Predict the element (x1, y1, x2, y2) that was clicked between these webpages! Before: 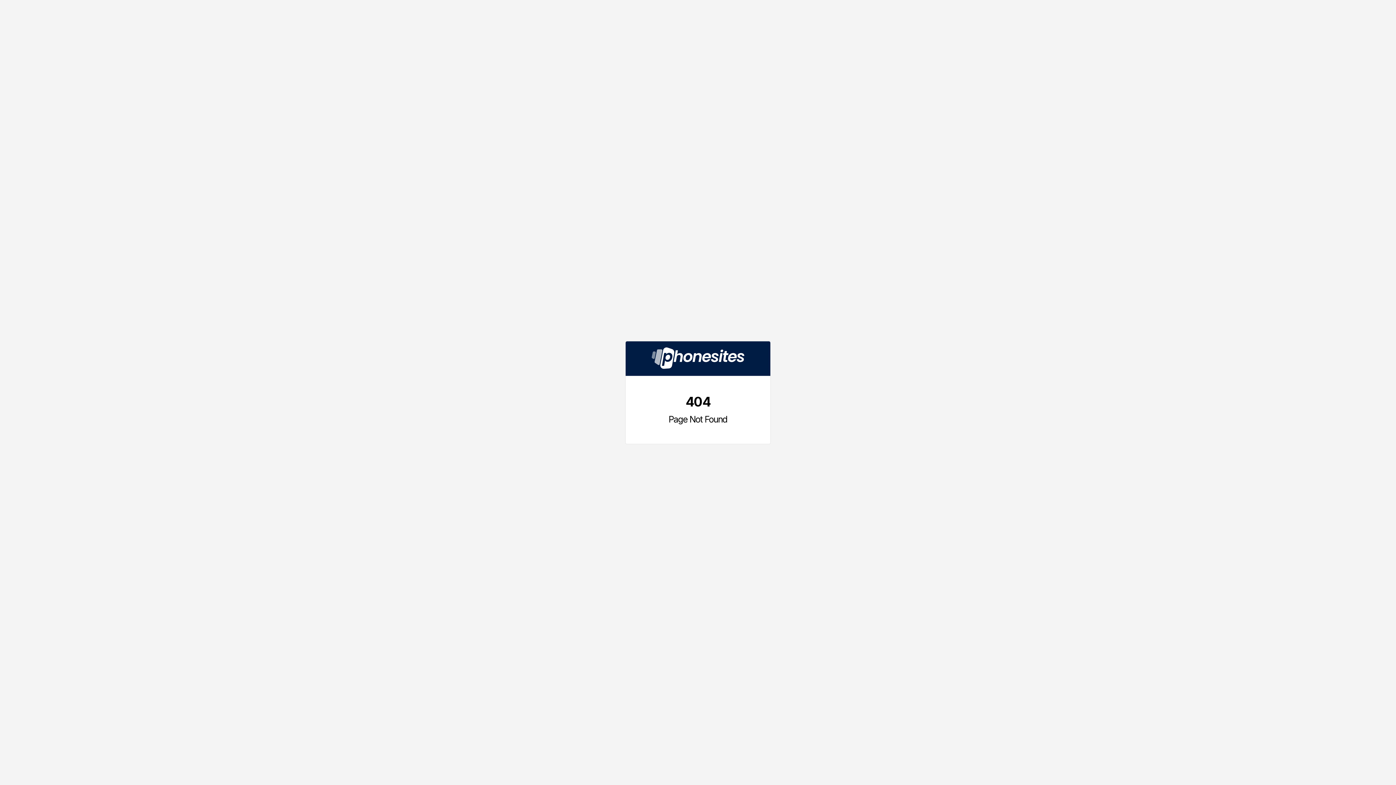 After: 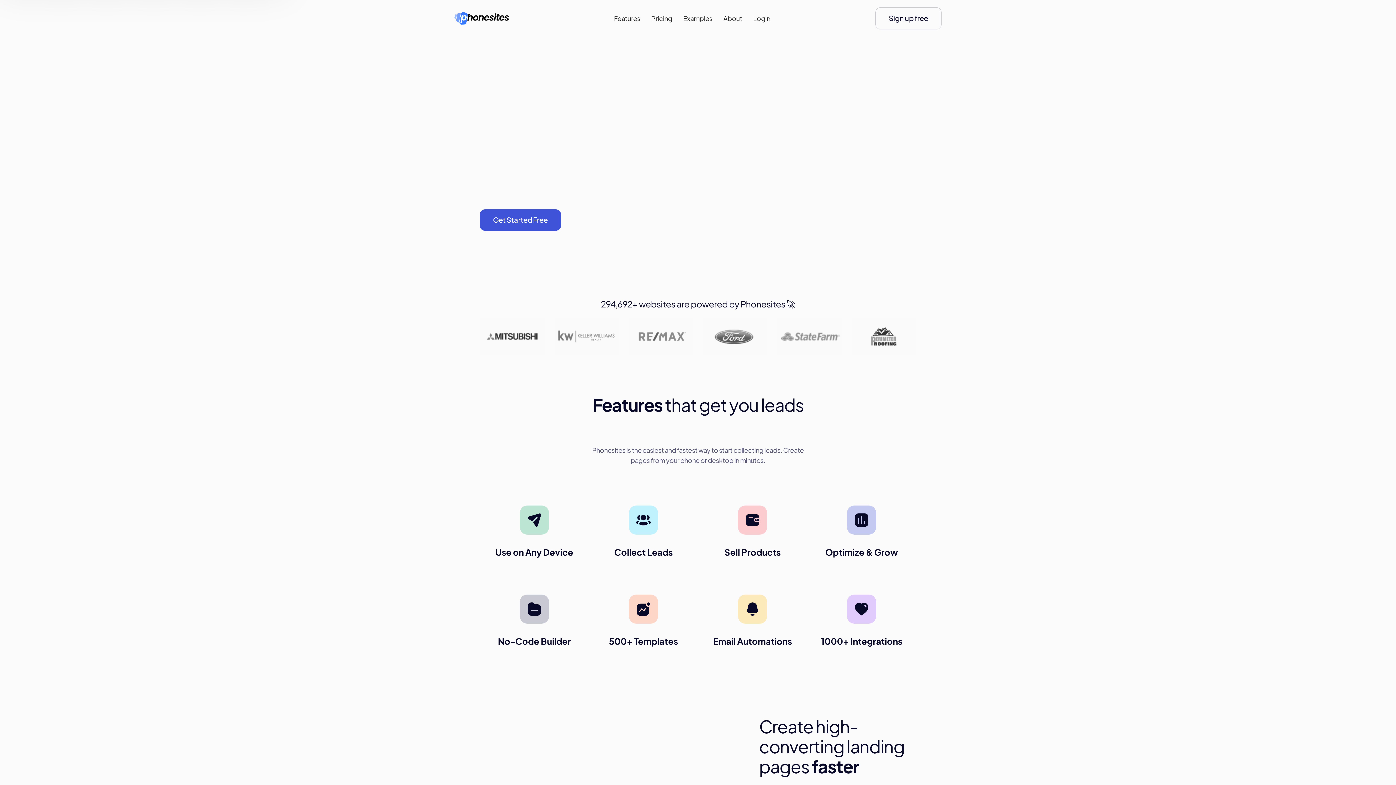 Action: bbox: (625, 341, 770, 375)